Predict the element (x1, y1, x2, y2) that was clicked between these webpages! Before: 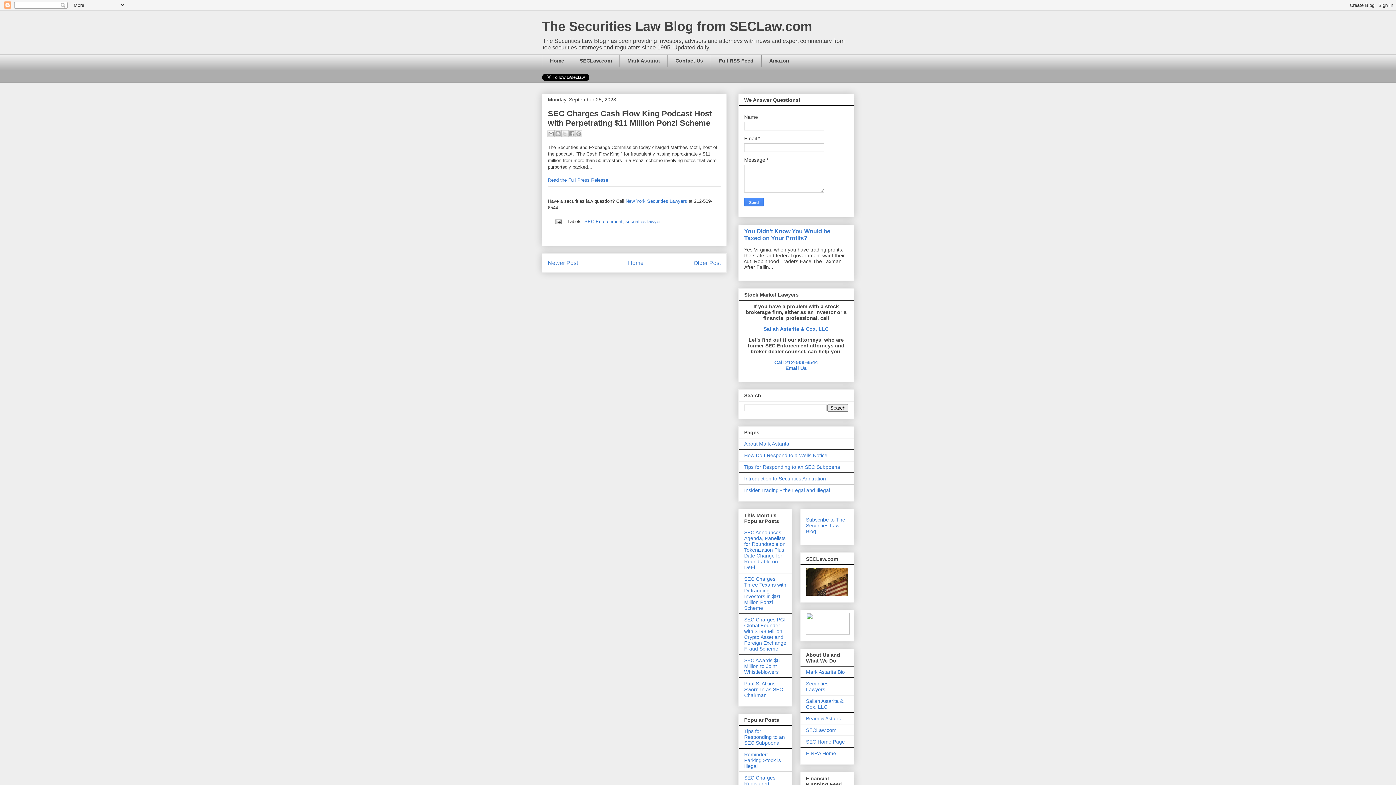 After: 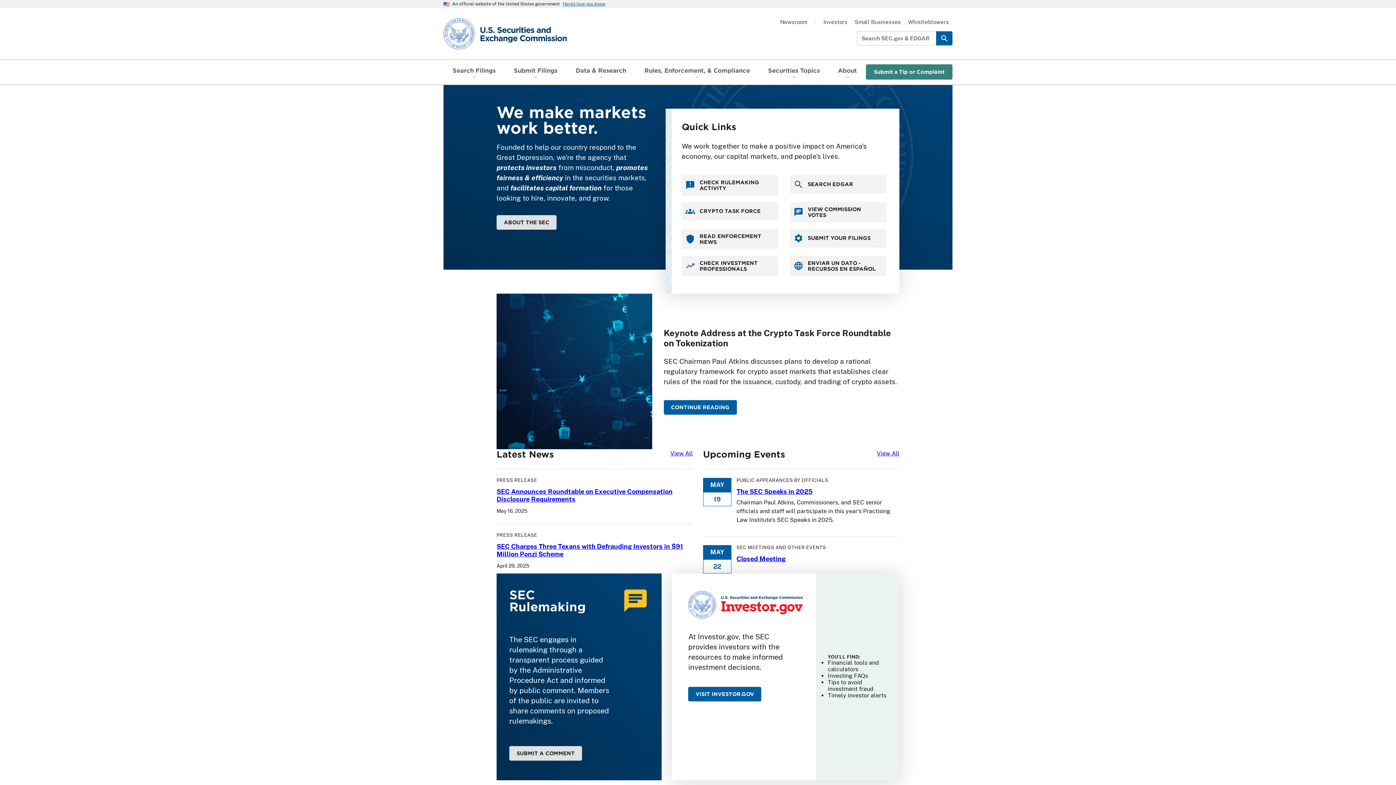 Action: label: SEC Home Page bbox: (806, 739, 845, 745)